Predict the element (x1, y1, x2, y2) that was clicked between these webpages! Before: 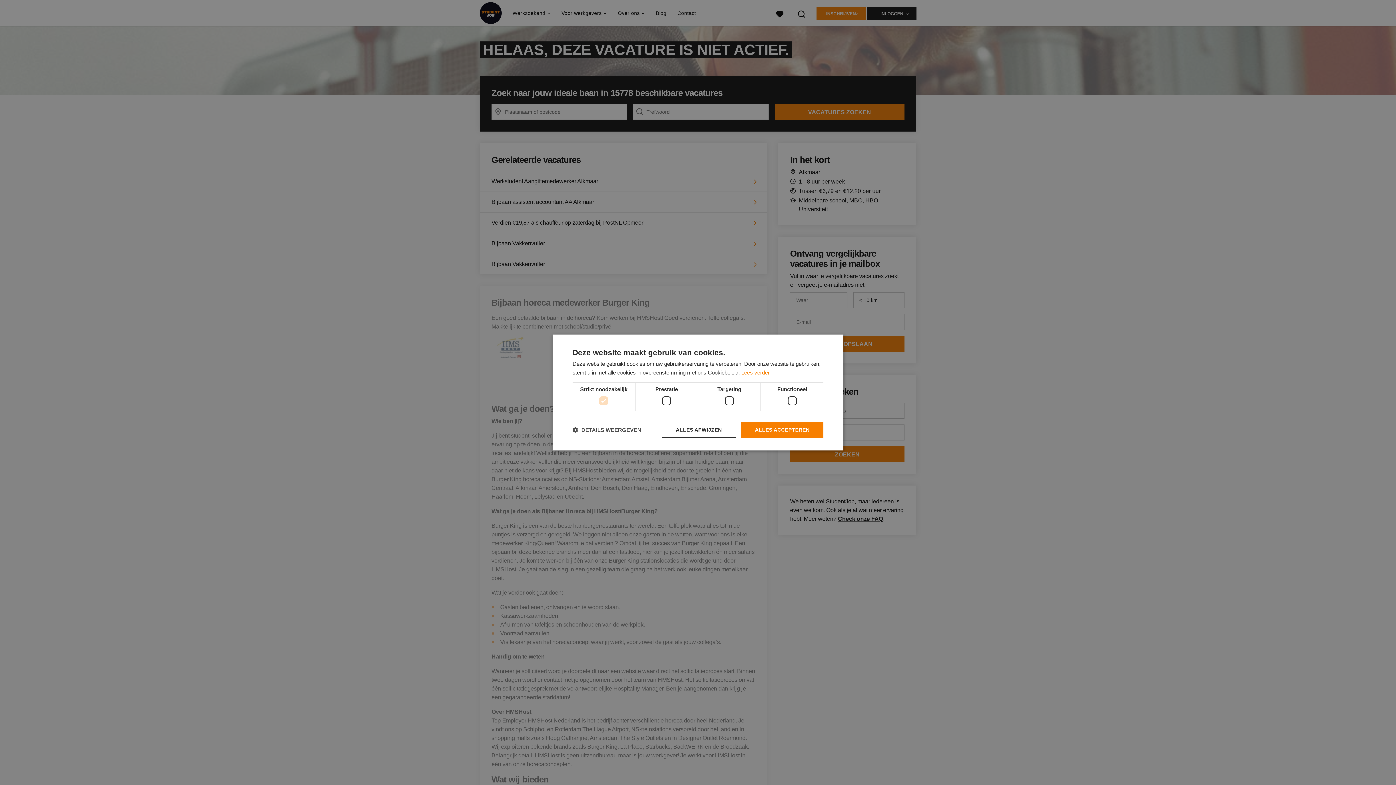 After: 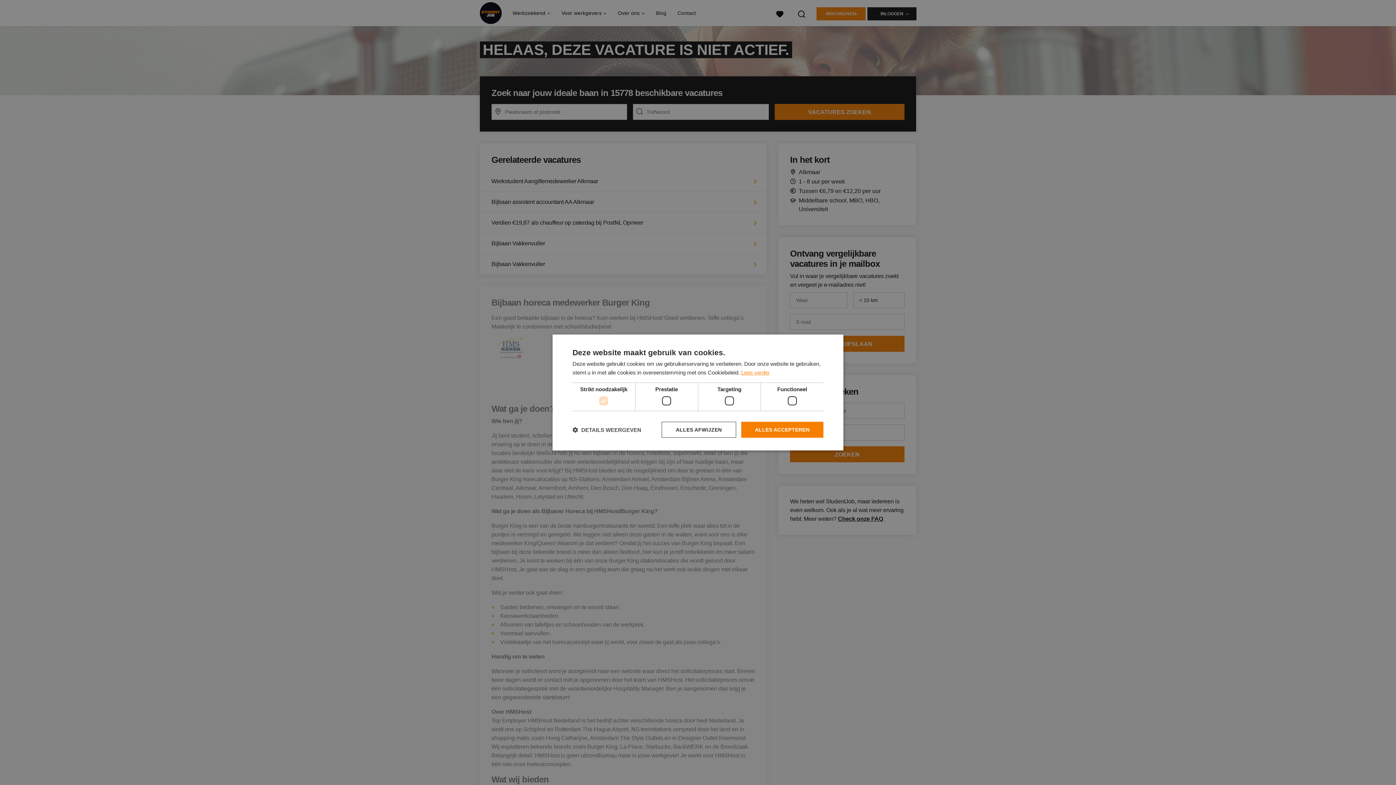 Action: label: Lees verder, opens a new window bbox: (741, 369, 769, 375)